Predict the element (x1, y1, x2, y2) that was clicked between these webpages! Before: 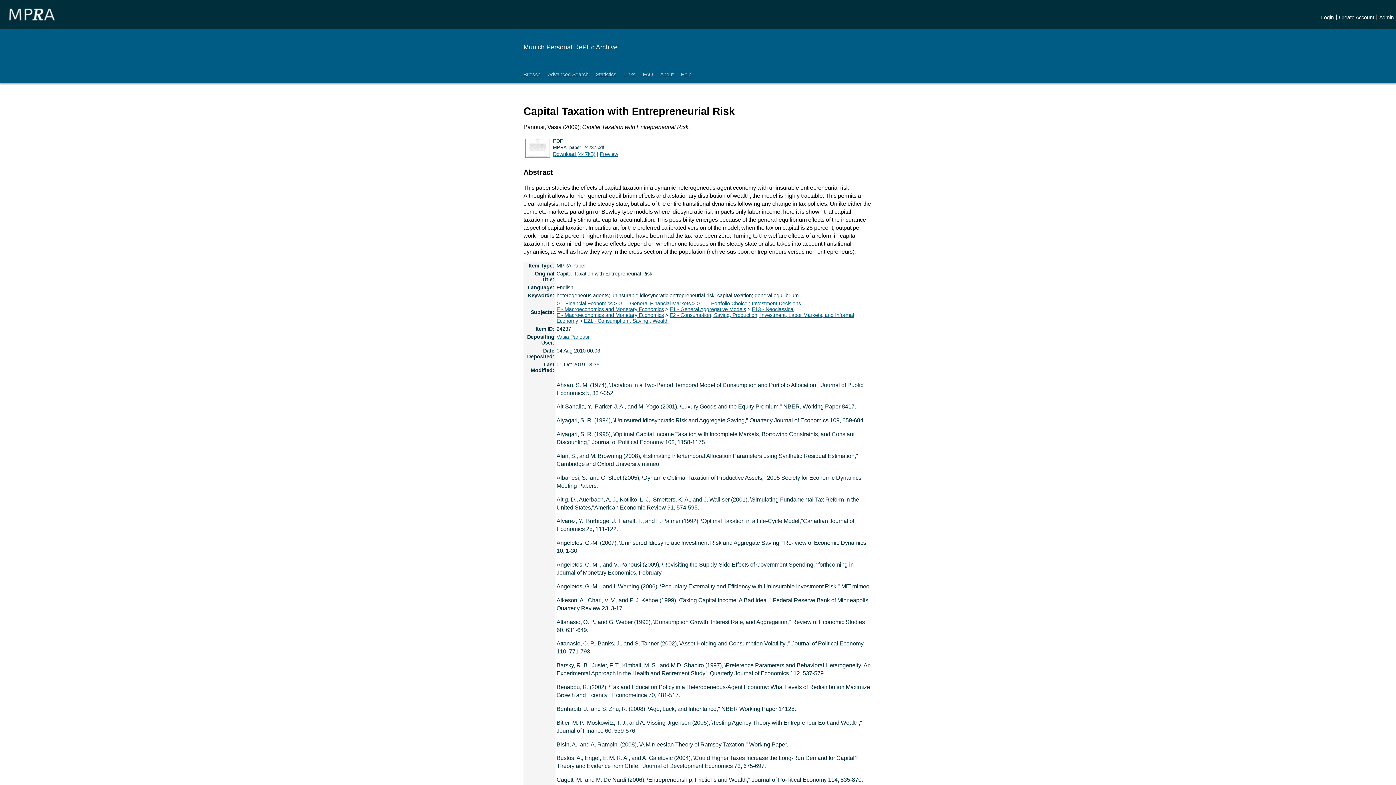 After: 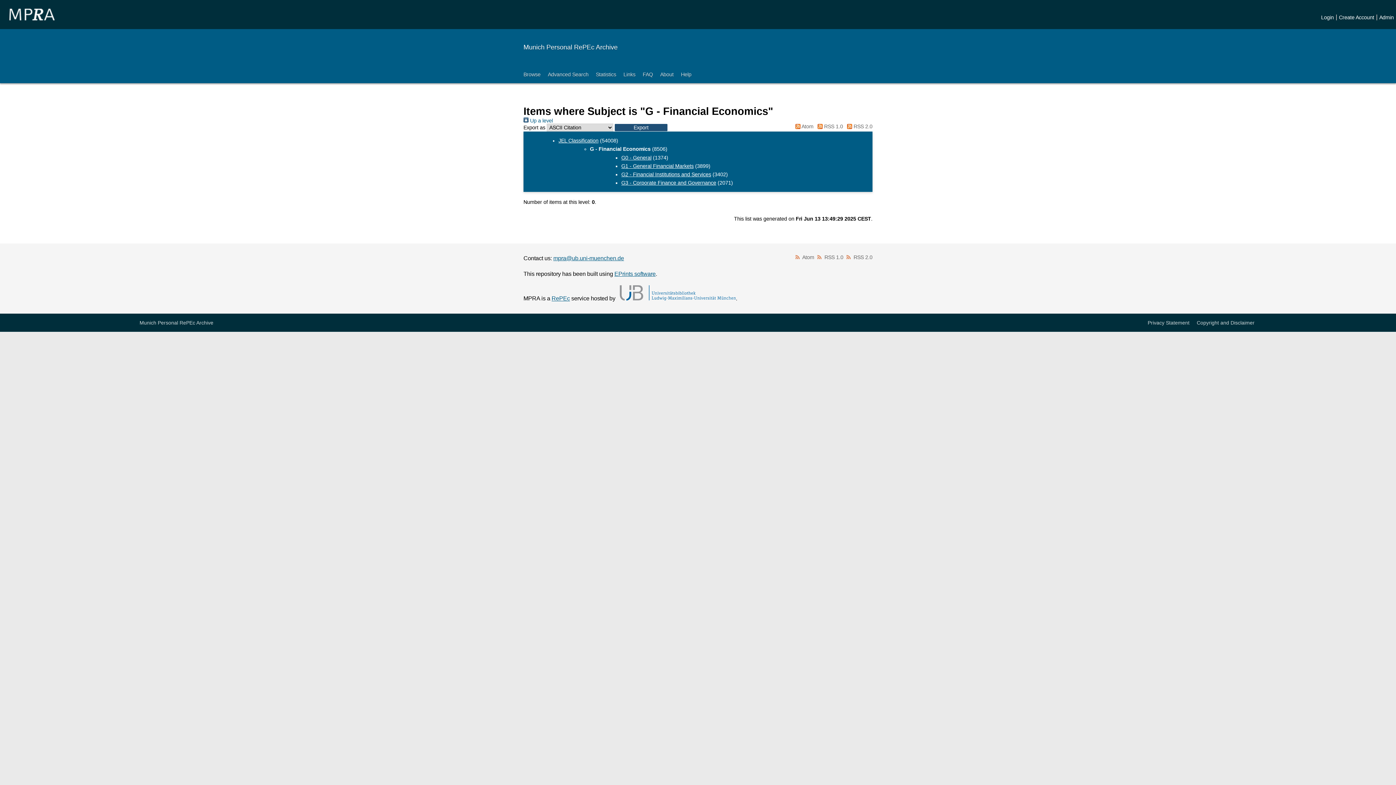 Action: label: G - Financial Economics bbox: (556, 300, 612, 306)